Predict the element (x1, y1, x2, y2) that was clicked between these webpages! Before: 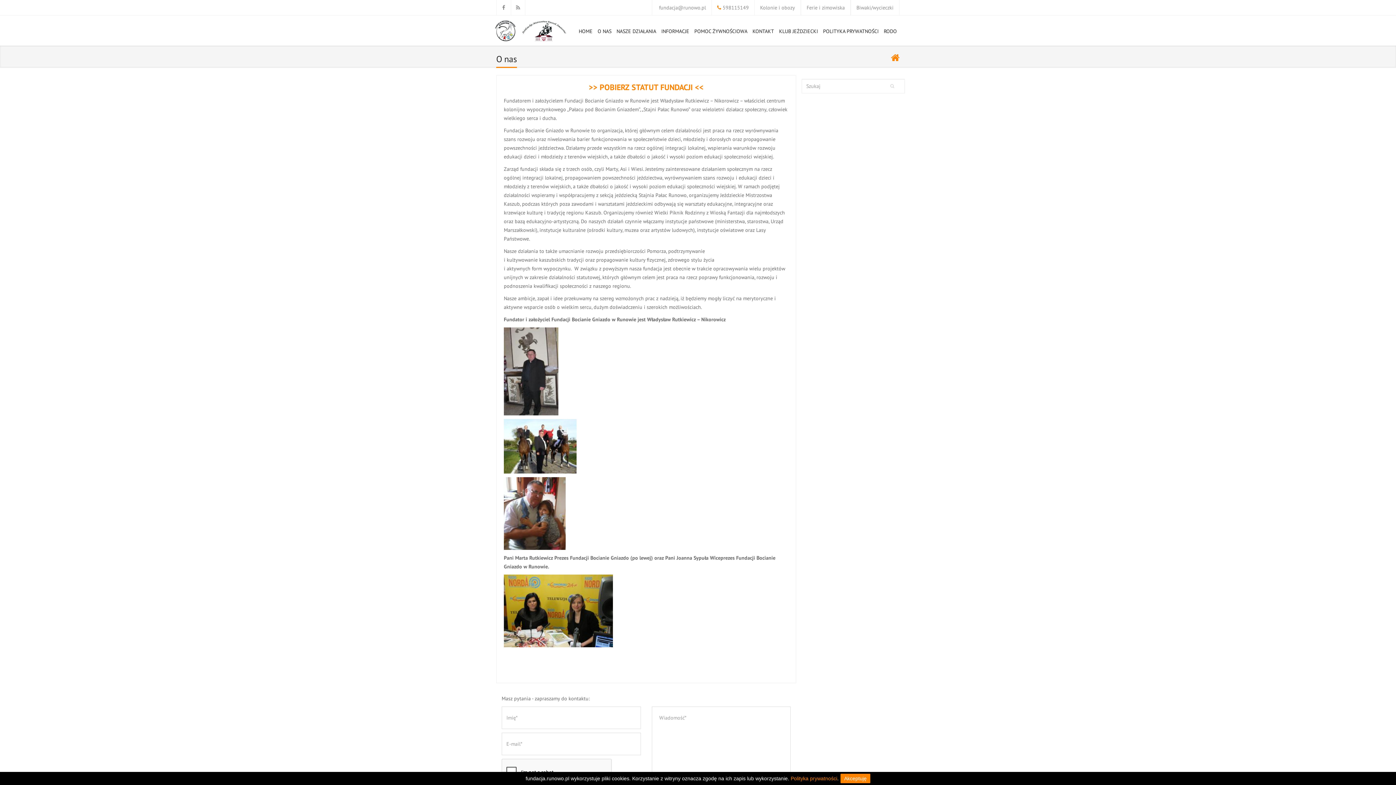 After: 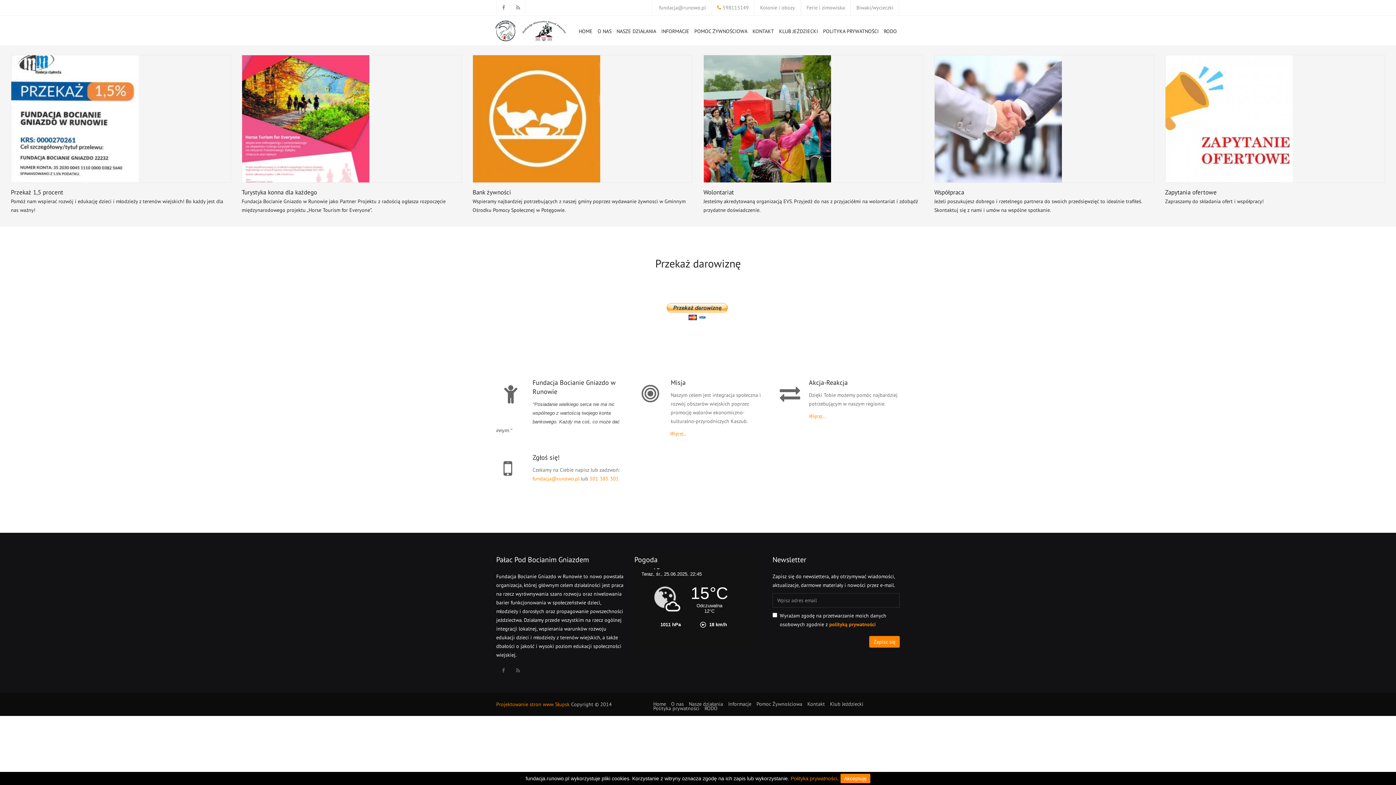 Action: label: HOME bbox: (576, 22, 595, 40)